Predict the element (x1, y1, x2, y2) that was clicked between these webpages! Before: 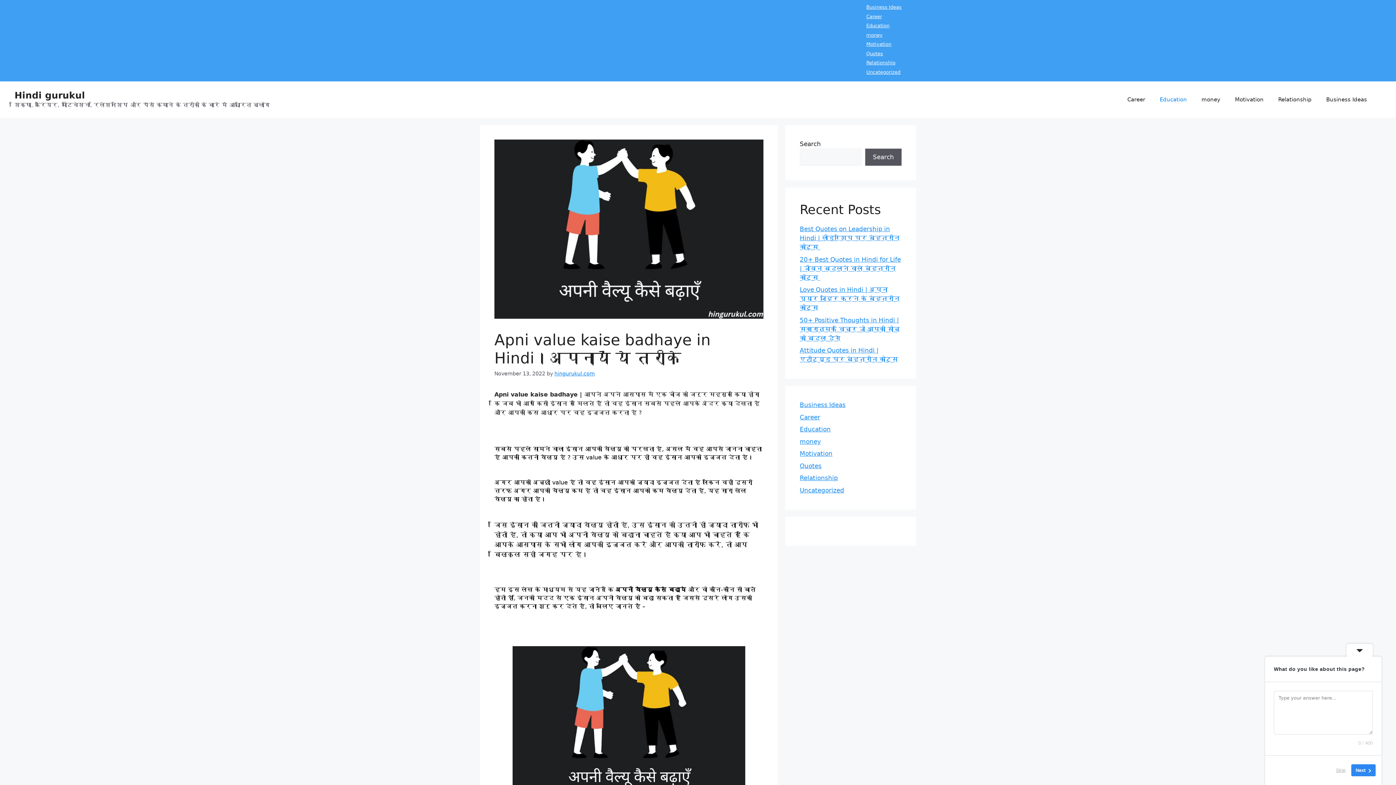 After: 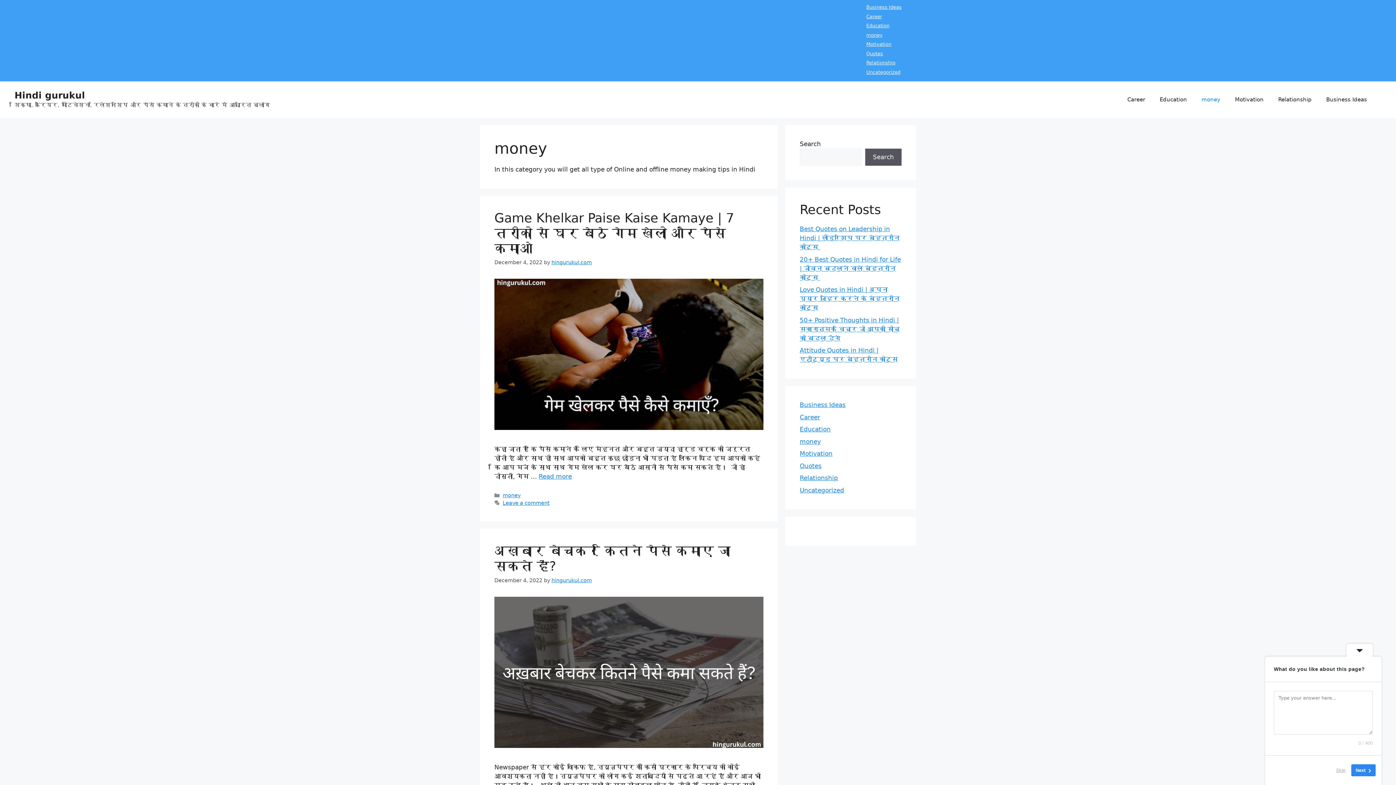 Action: bbox: (1194, 88, 1228, 110) label: money